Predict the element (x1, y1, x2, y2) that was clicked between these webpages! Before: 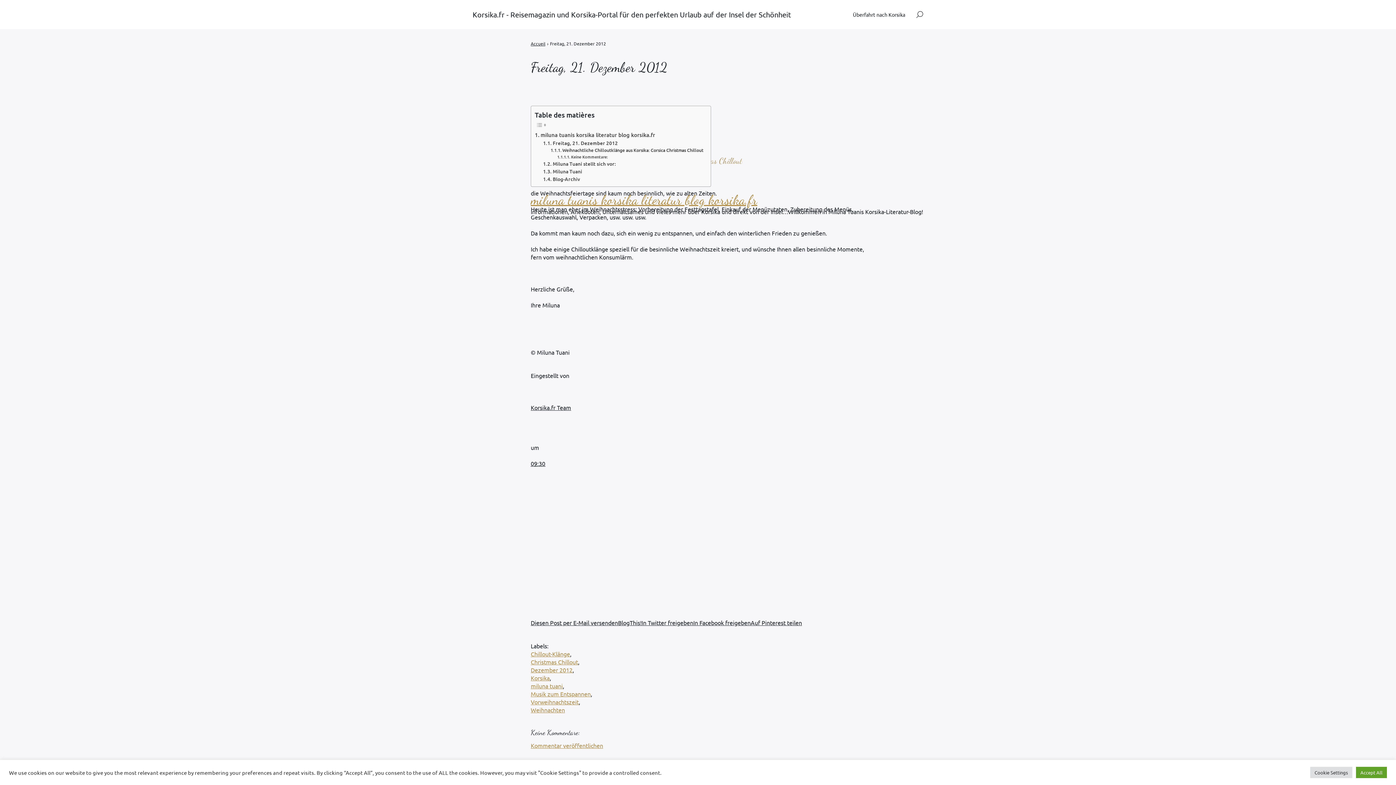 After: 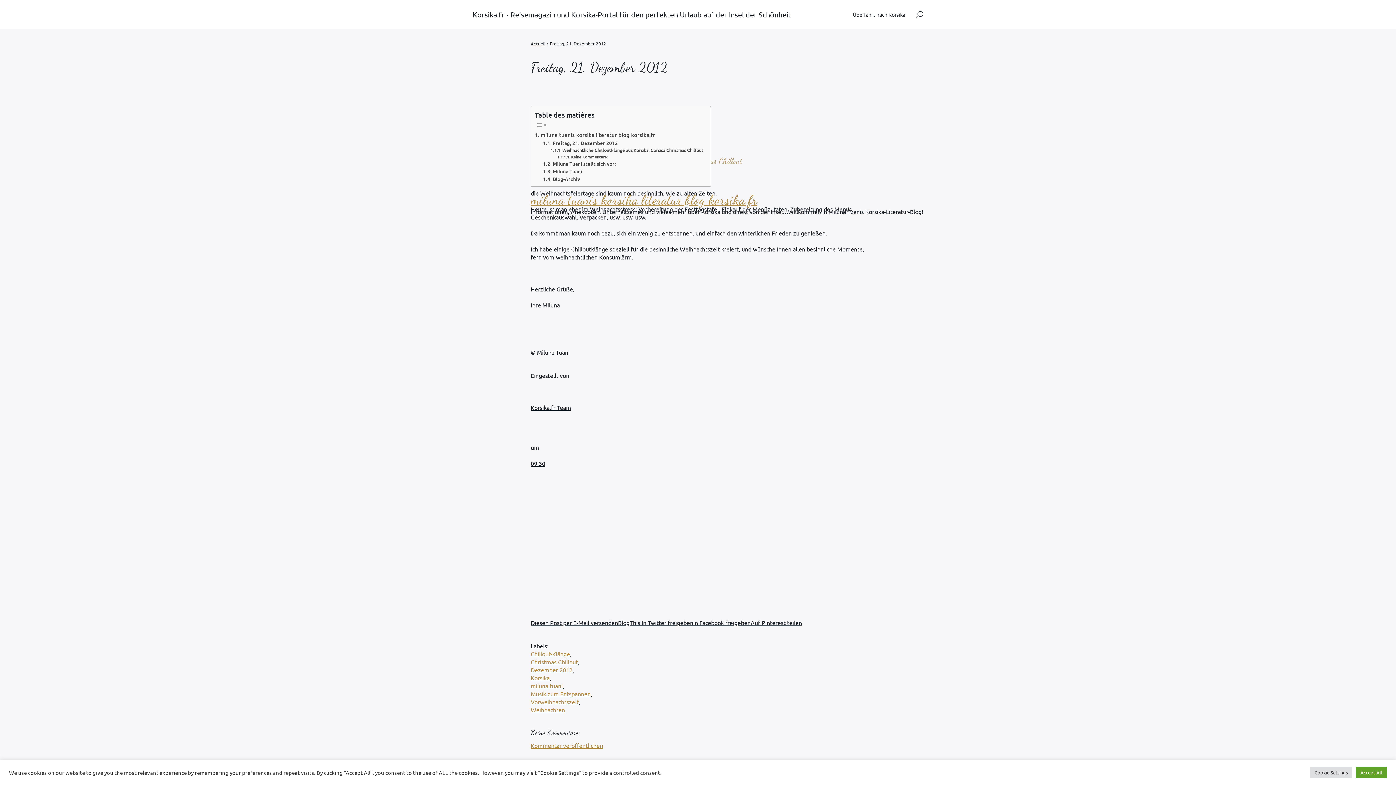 Action: bbox: (750, 619, 802, 626) label: Auf Pinterest teilen